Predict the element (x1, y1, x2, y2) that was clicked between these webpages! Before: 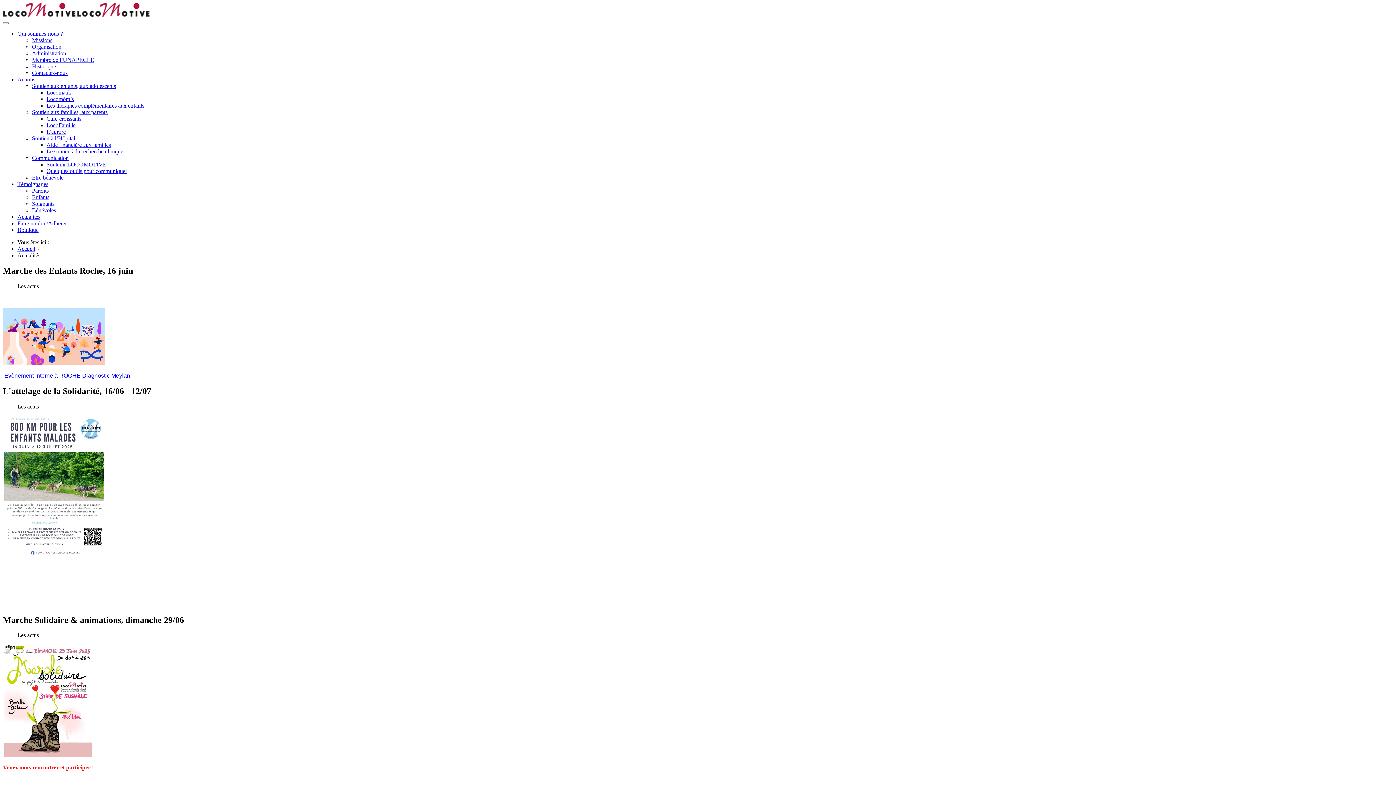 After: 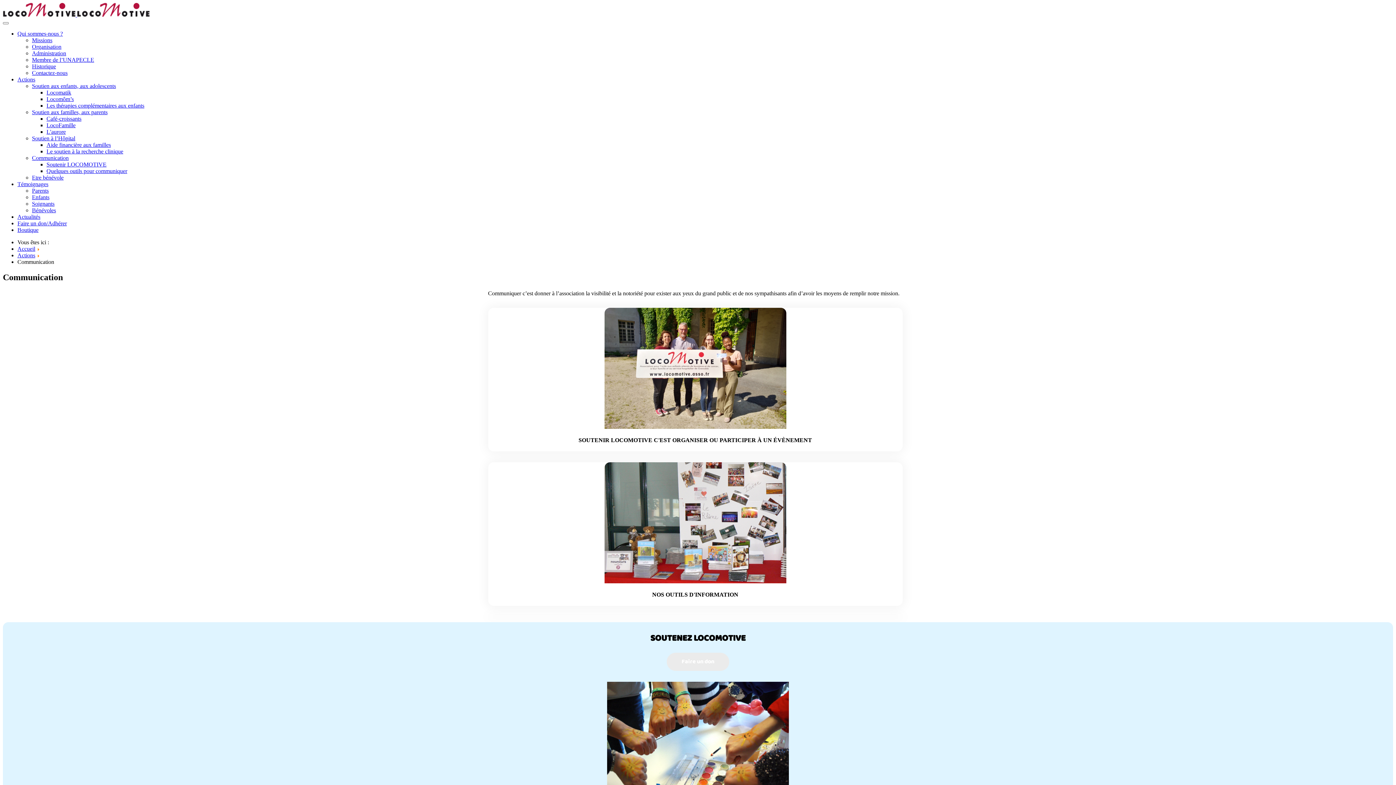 Action: label: Communication bbox: (32, 154, 68, 161)